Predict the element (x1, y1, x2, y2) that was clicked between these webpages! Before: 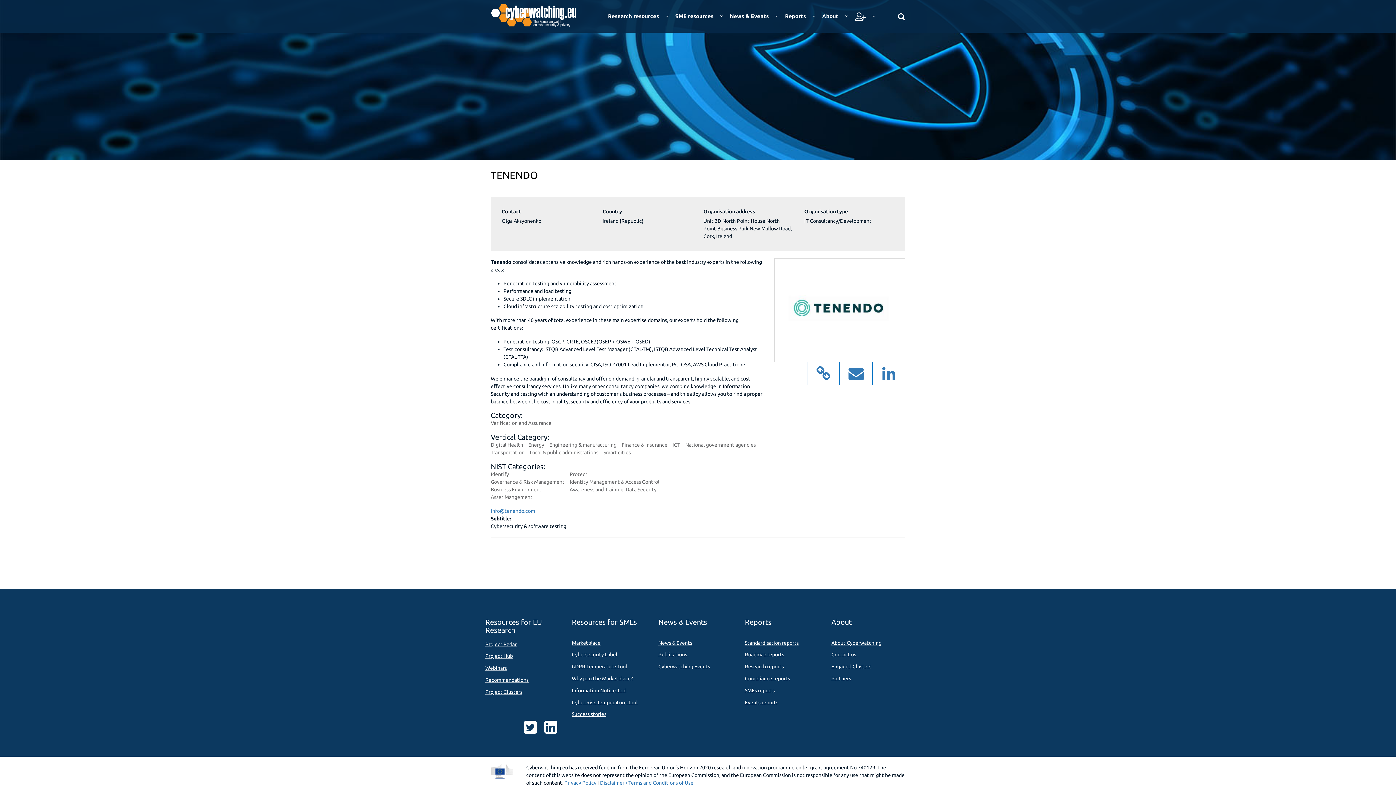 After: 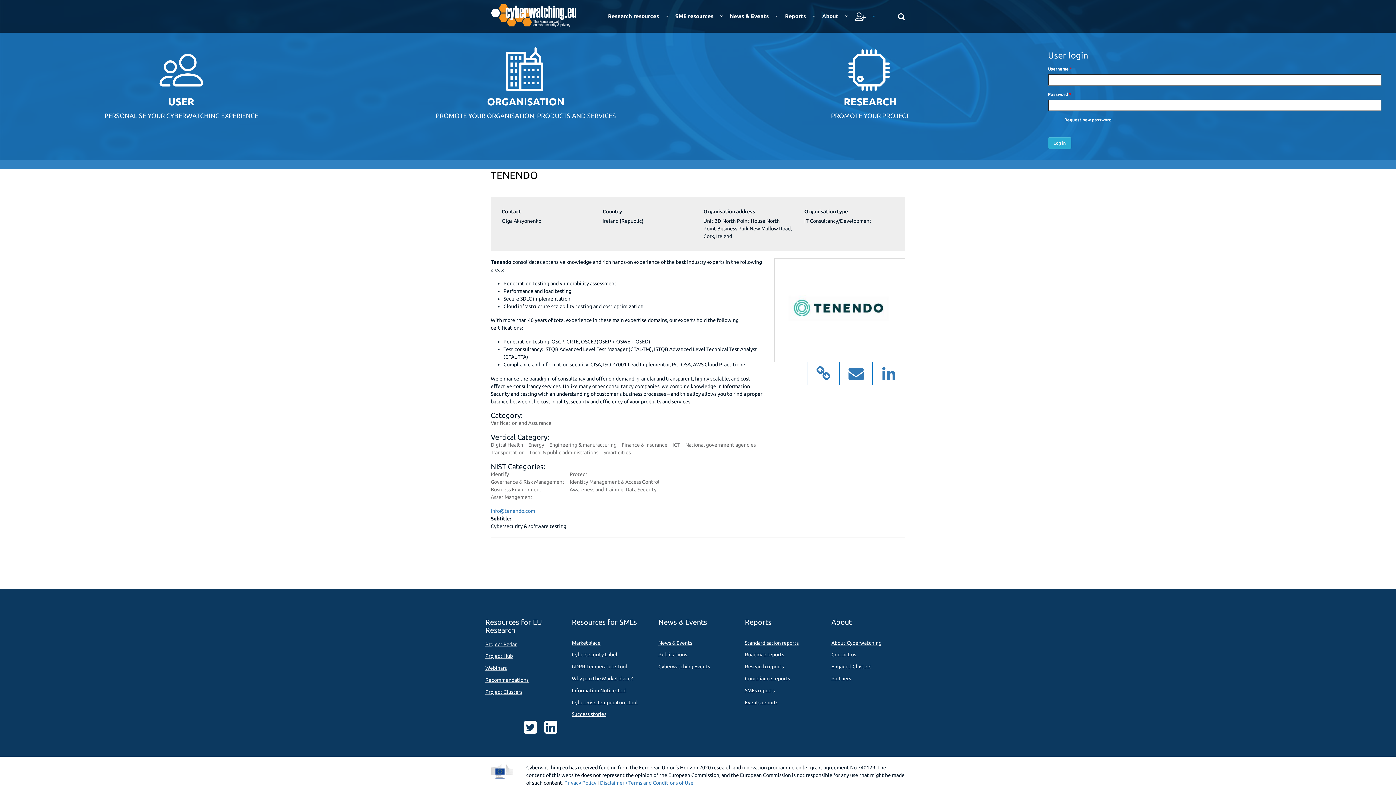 Action: bbox: (849, 13, 871, 19)